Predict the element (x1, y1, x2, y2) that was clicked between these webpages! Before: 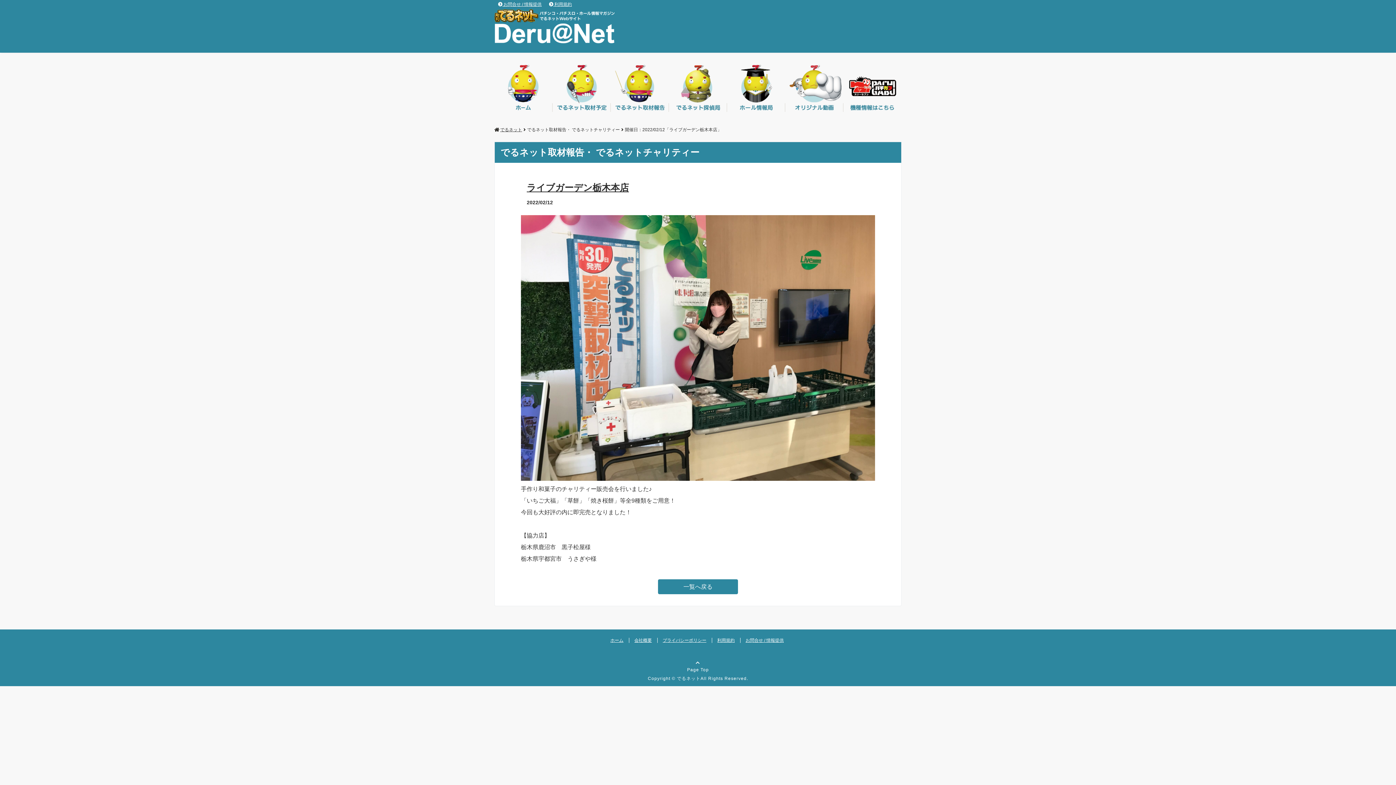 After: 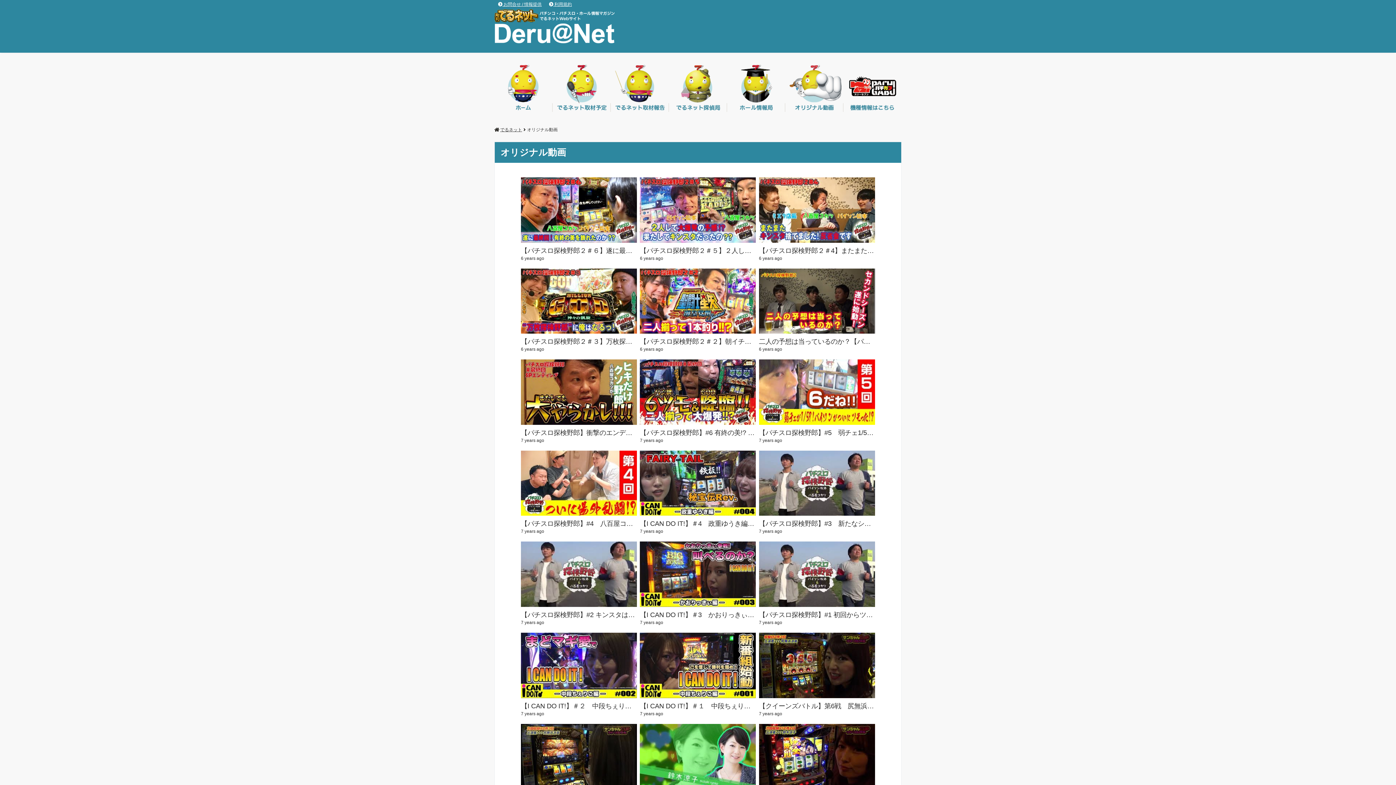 Action: bbox: (785, 60, 843, 118)